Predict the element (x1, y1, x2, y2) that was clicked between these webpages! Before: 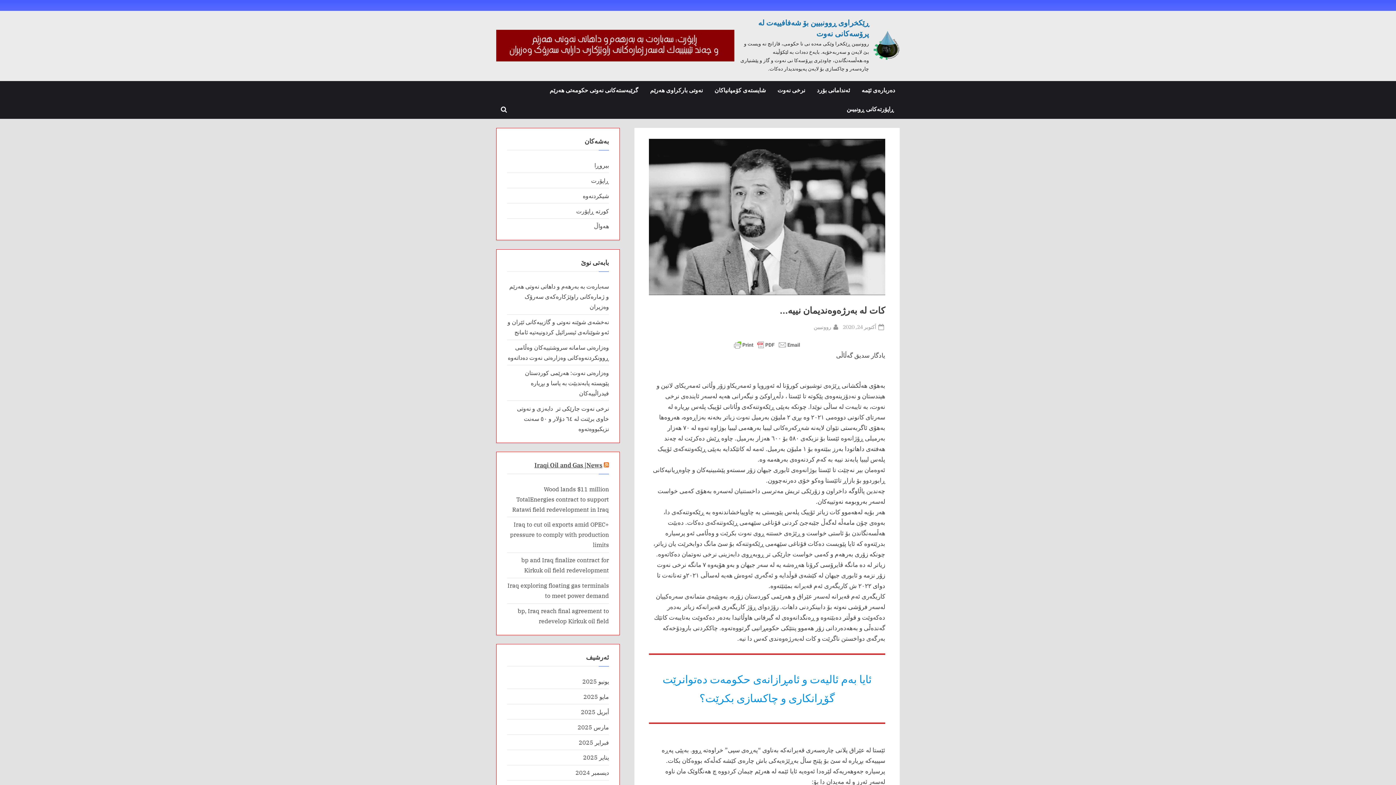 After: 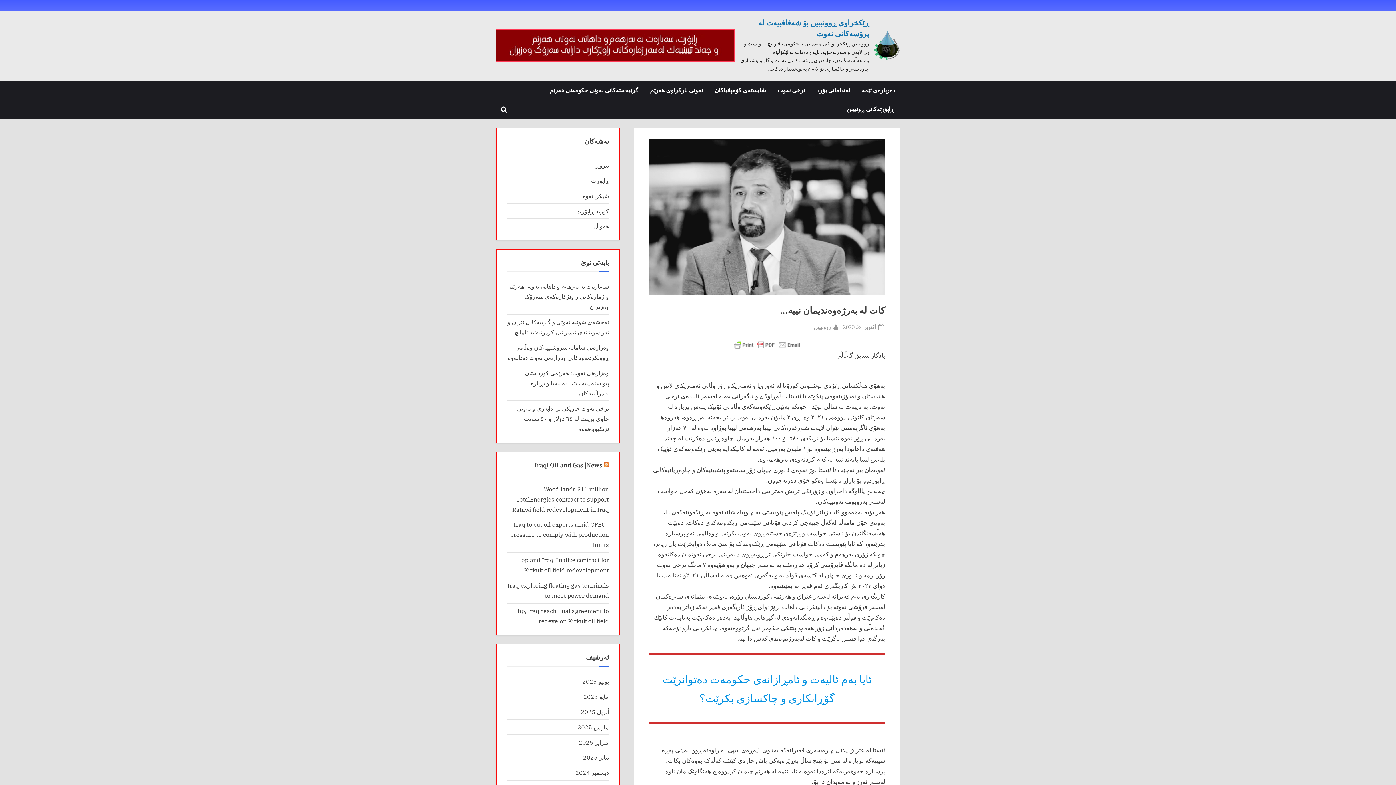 Action: bbox: (496, 29, 734, 61)